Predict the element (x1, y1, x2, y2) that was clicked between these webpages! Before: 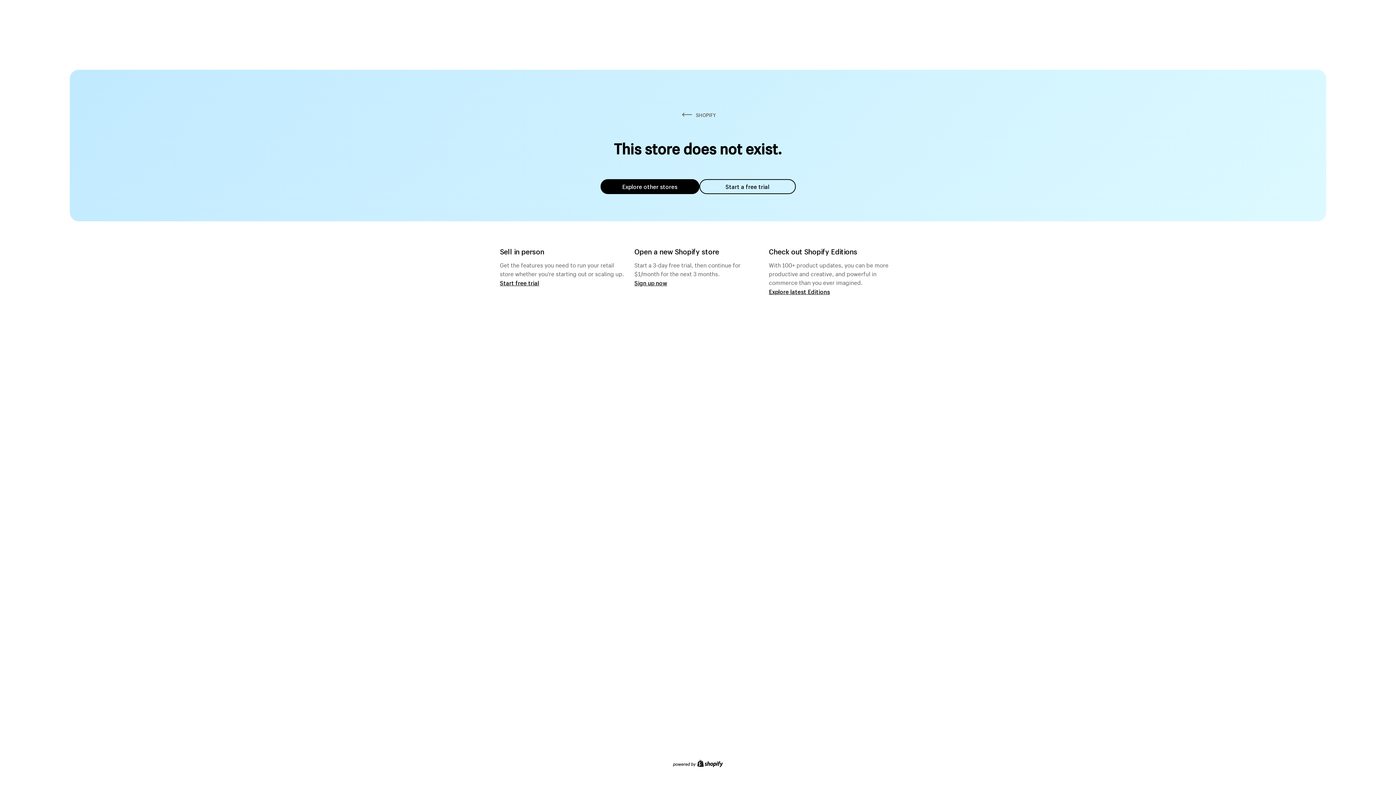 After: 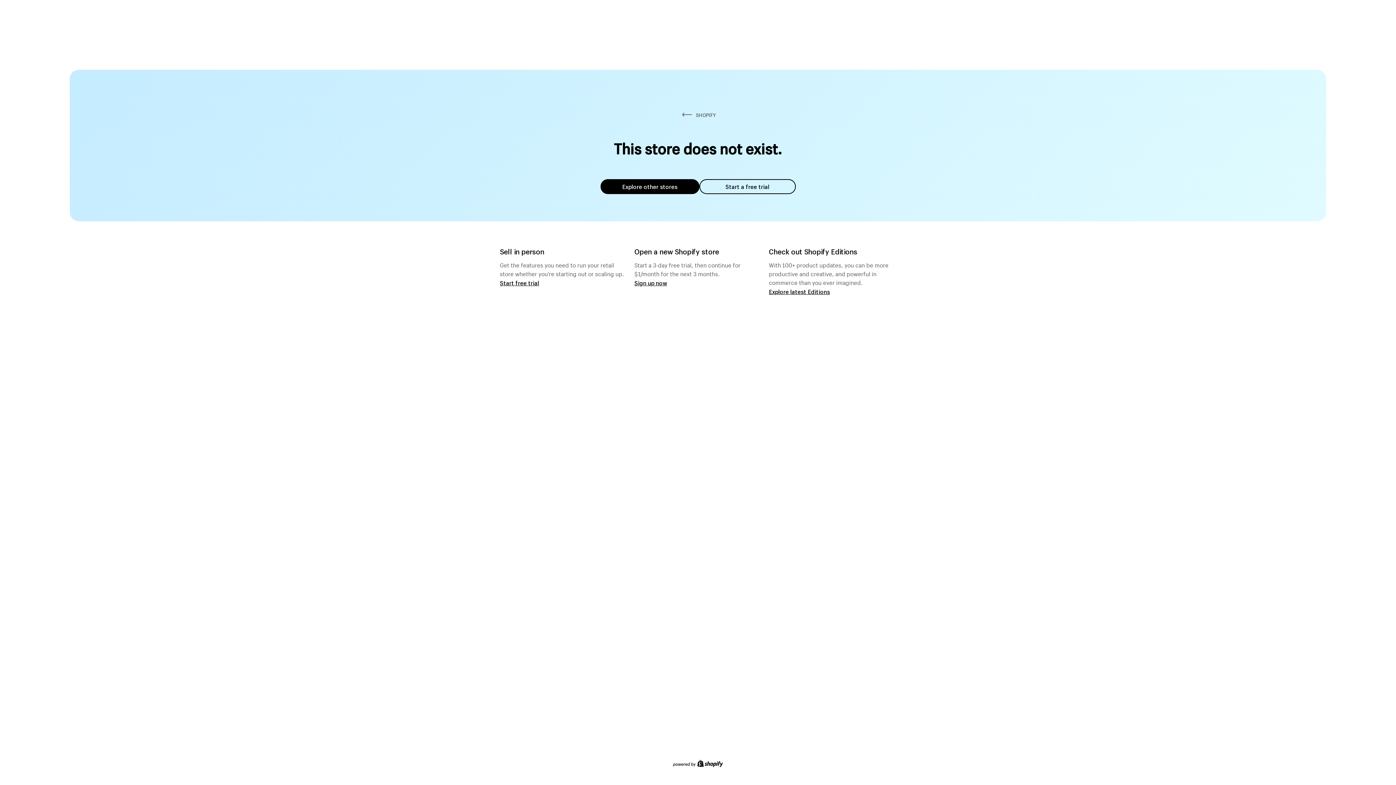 Action: bbox: (699, 179, 795, 194) label: Start a free trial